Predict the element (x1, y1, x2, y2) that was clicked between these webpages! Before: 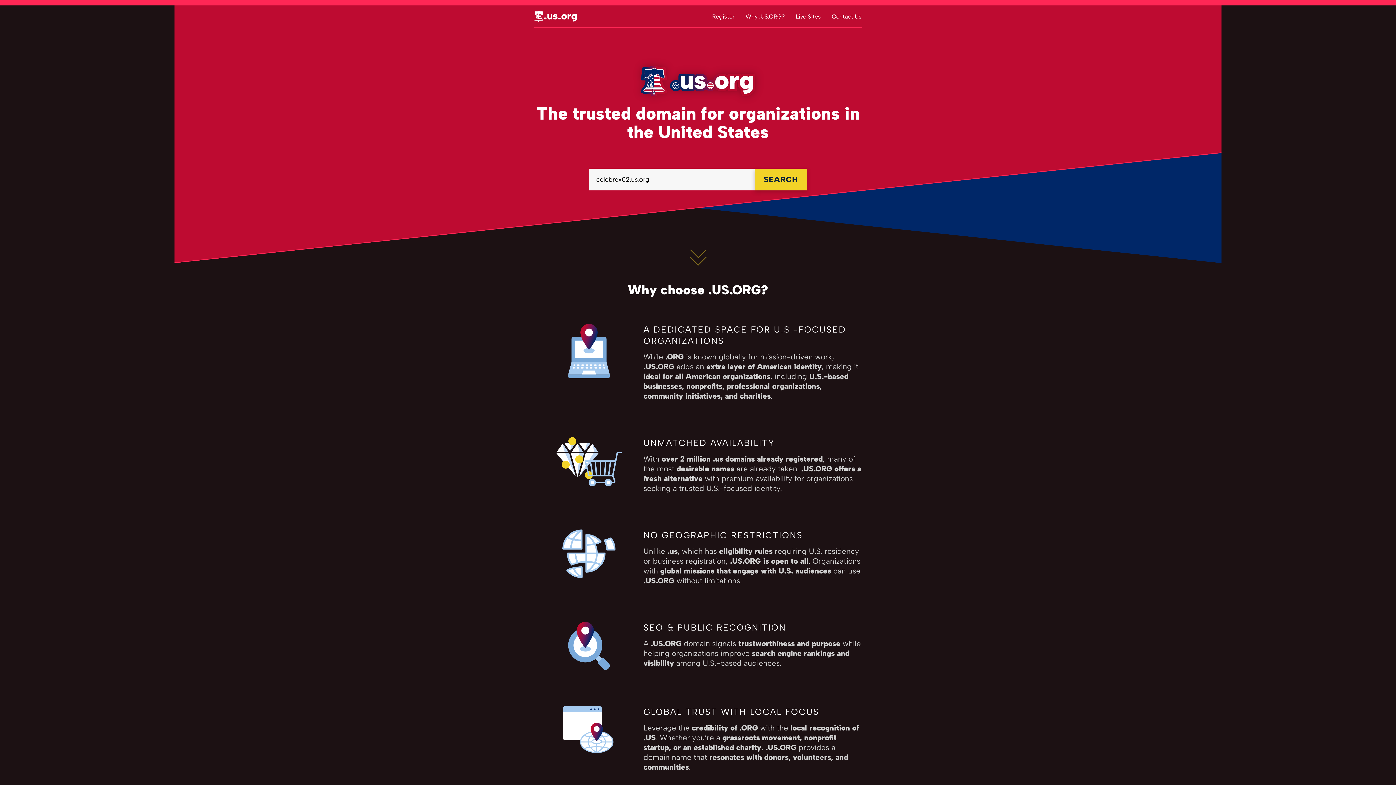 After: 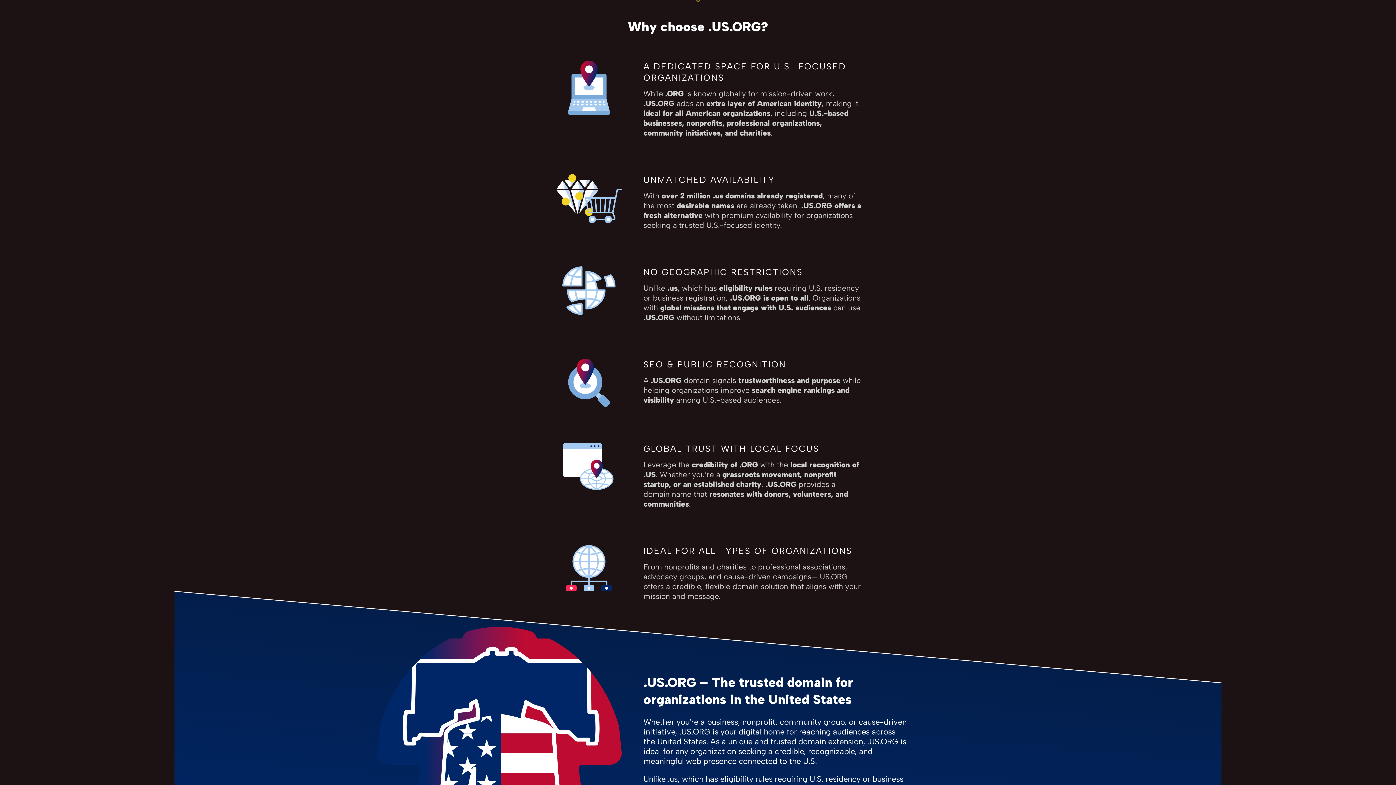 Action: bbox: (692, 234, 703, 256)